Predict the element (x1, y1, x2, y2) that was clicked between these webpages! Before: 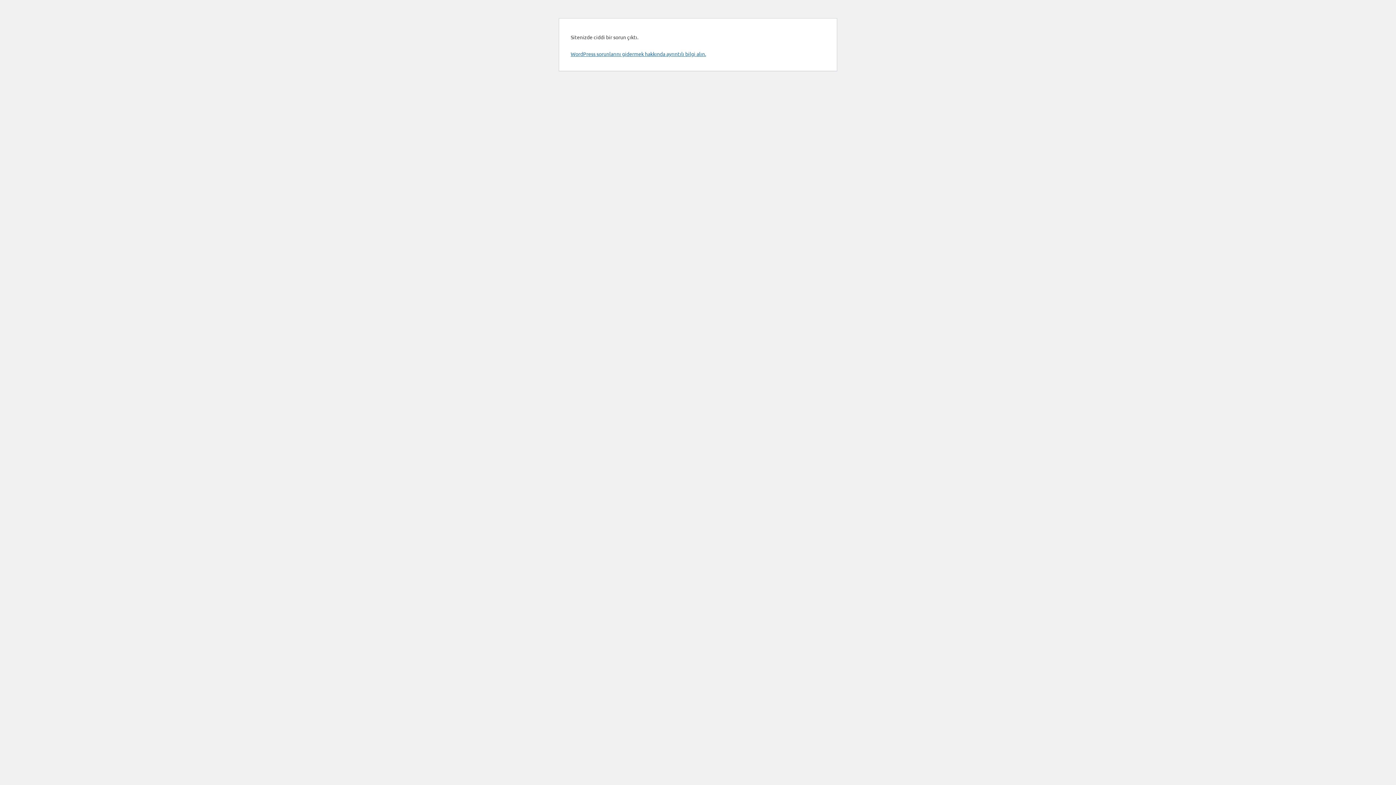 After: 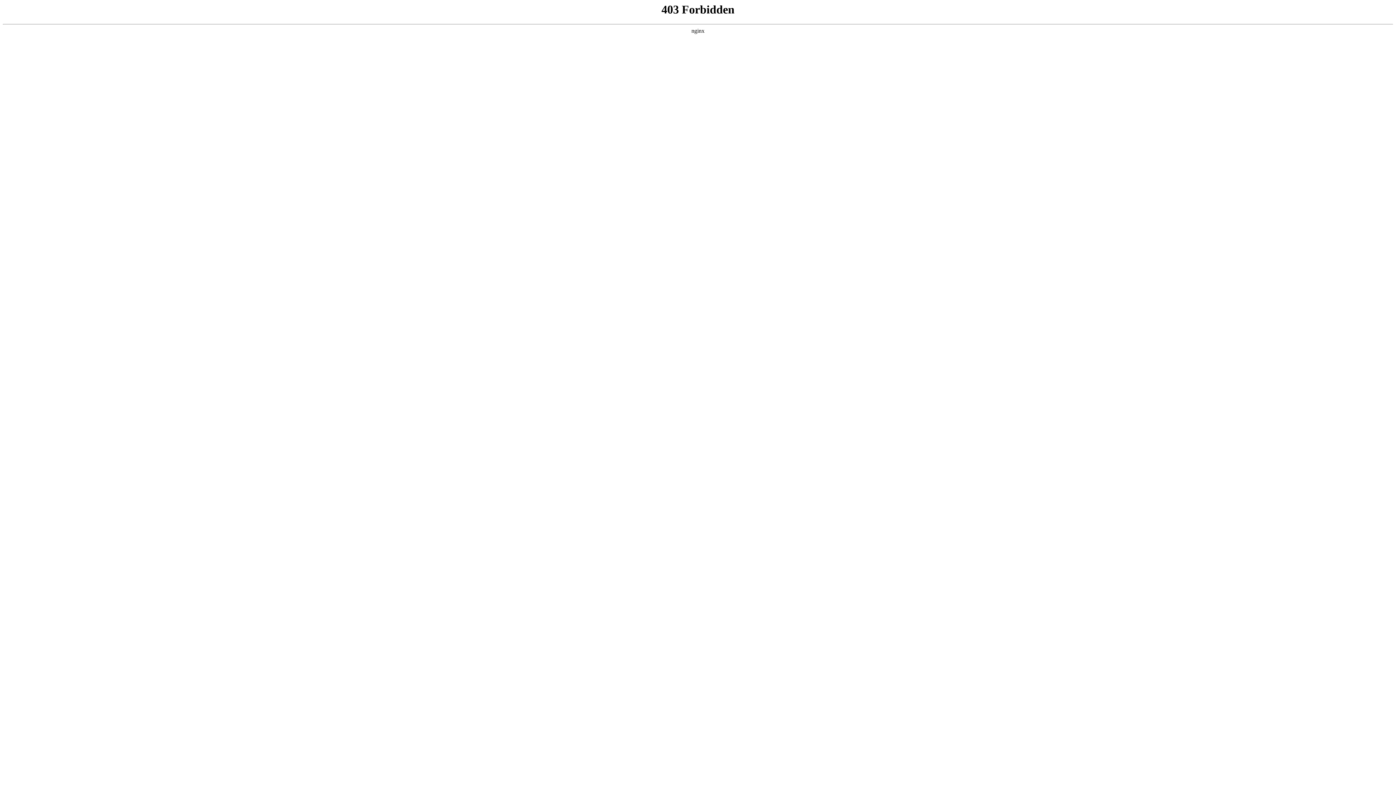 Action: bbox: (570, 50, 706, 57) label: WordPress sorunlarını gidermek hakkında ayrıntılı bilgi alın.